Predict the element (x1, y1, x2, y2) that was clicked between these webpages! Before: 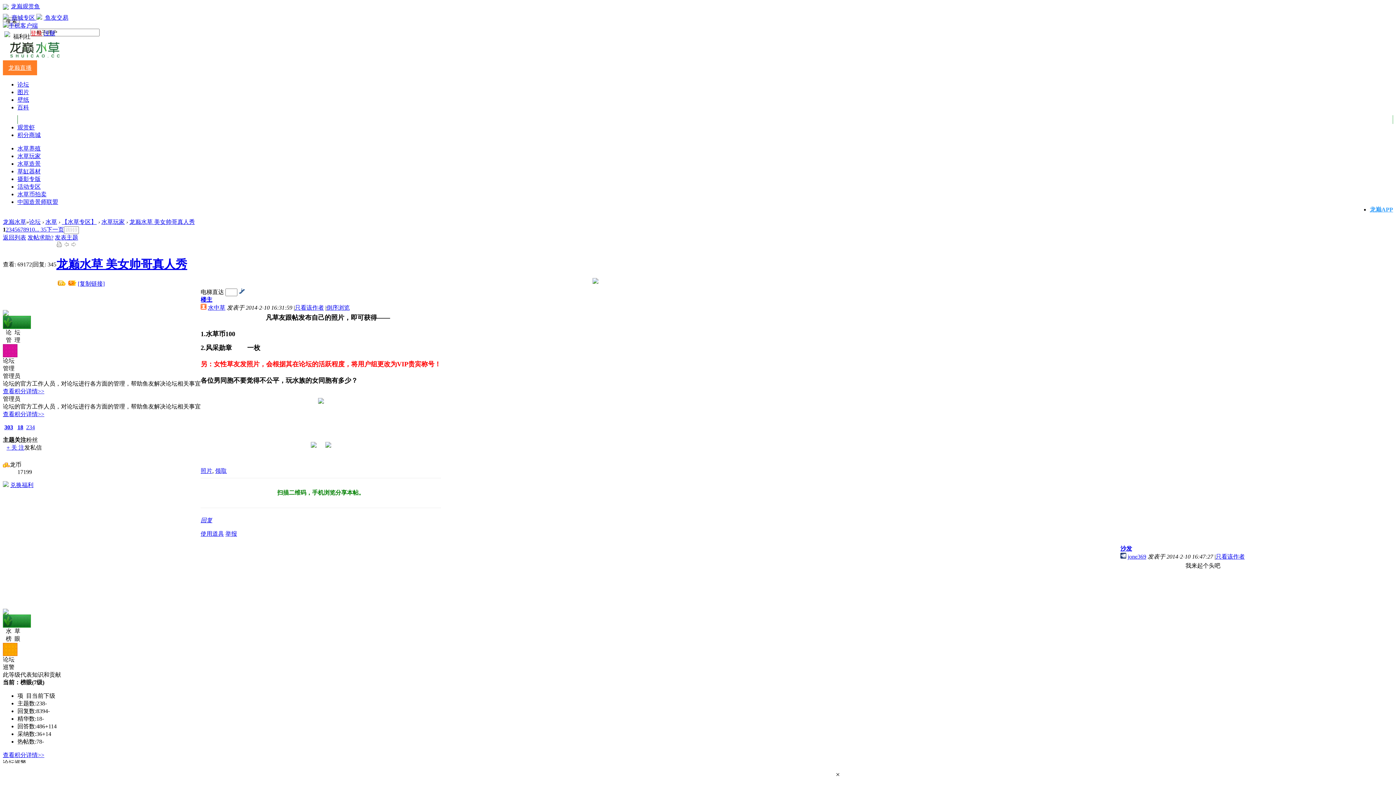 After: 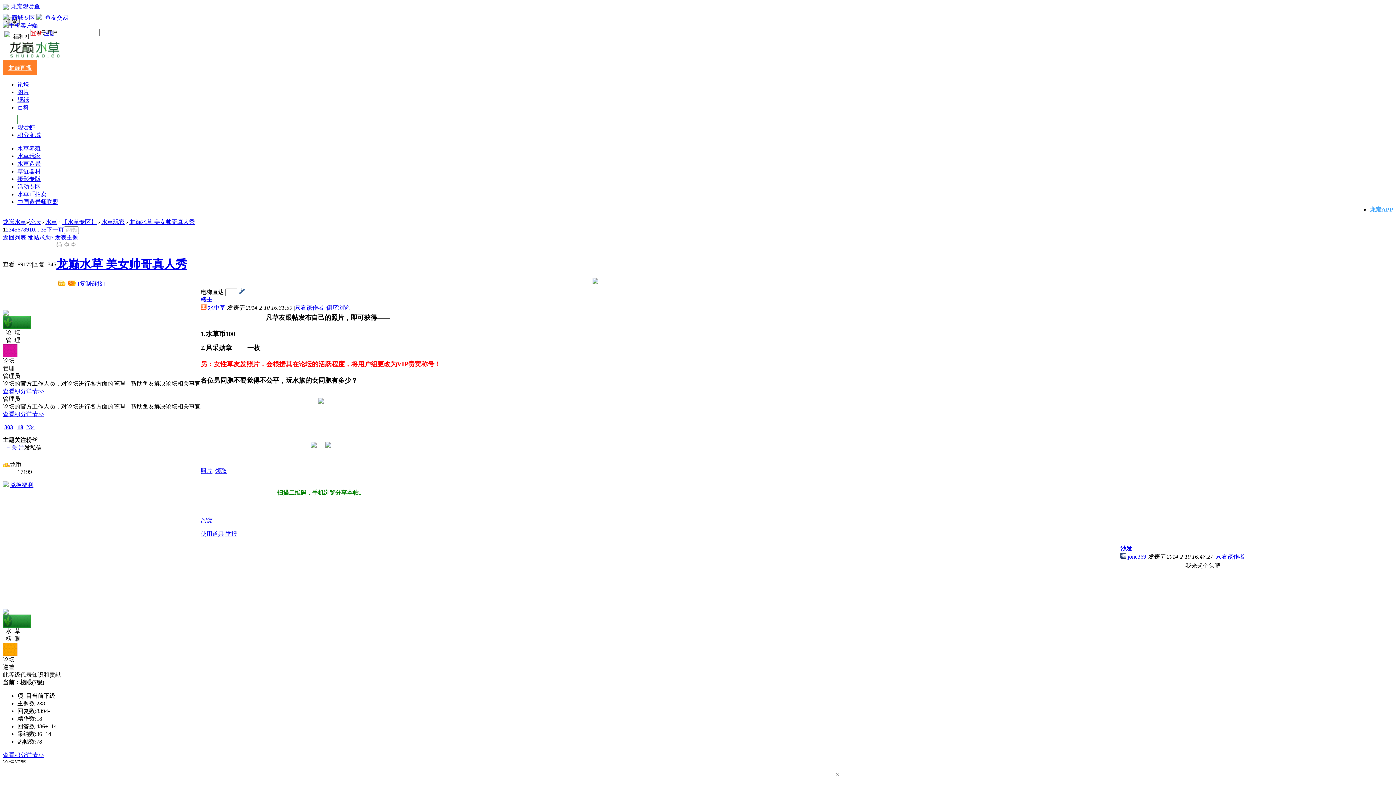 Action: bbox: (592, 278, 598, 285)